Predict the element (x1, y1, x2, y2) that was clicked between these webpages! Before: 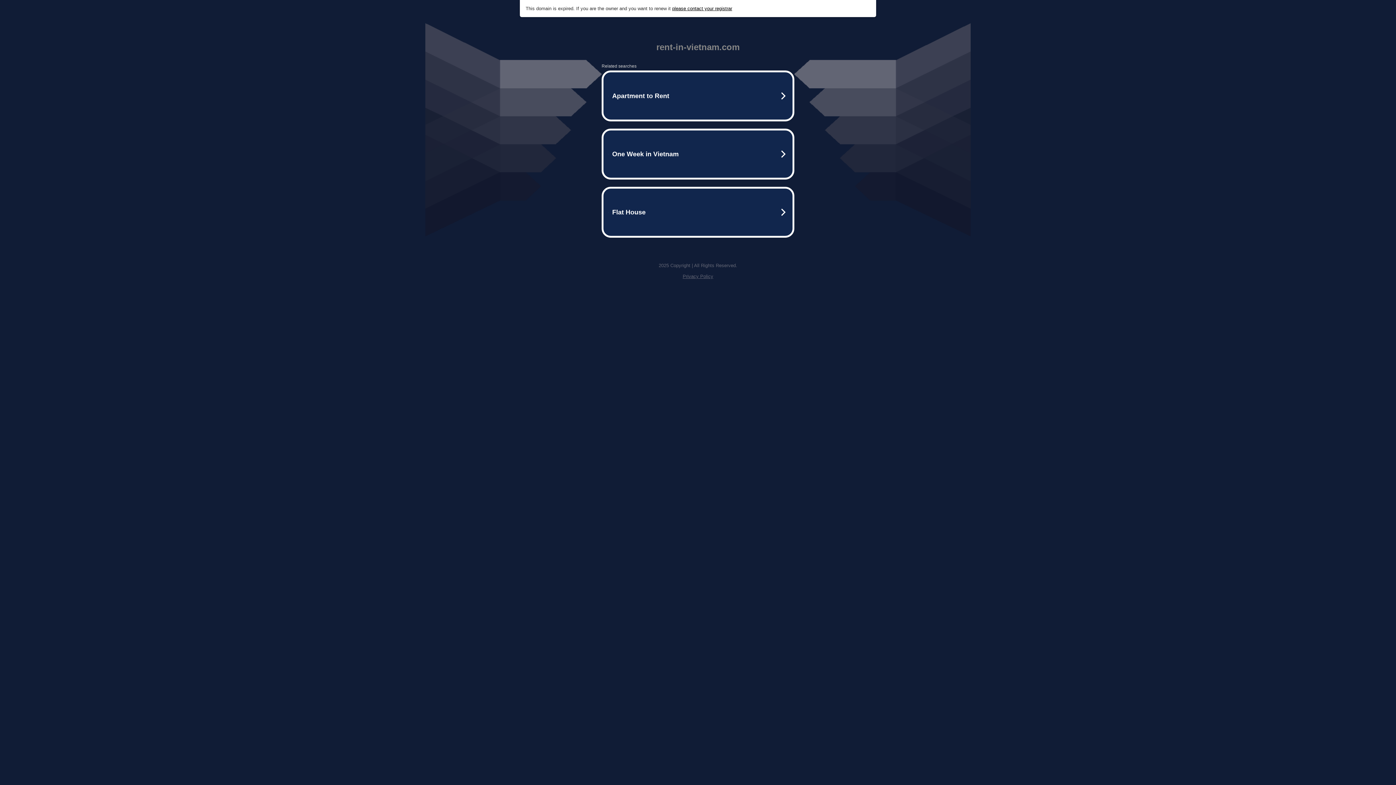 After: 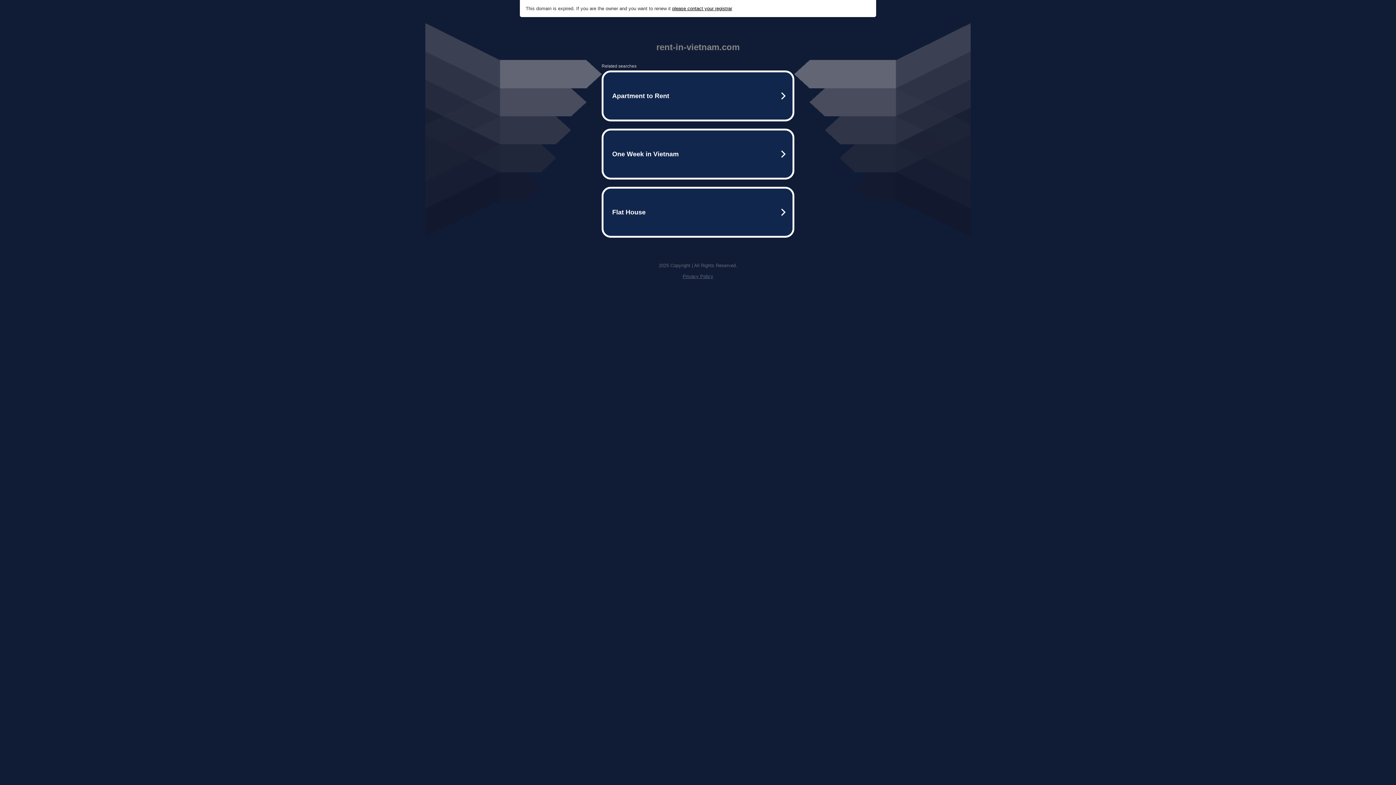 Action: label: please contact your registrar bbox: (672, 5, 732, 11)